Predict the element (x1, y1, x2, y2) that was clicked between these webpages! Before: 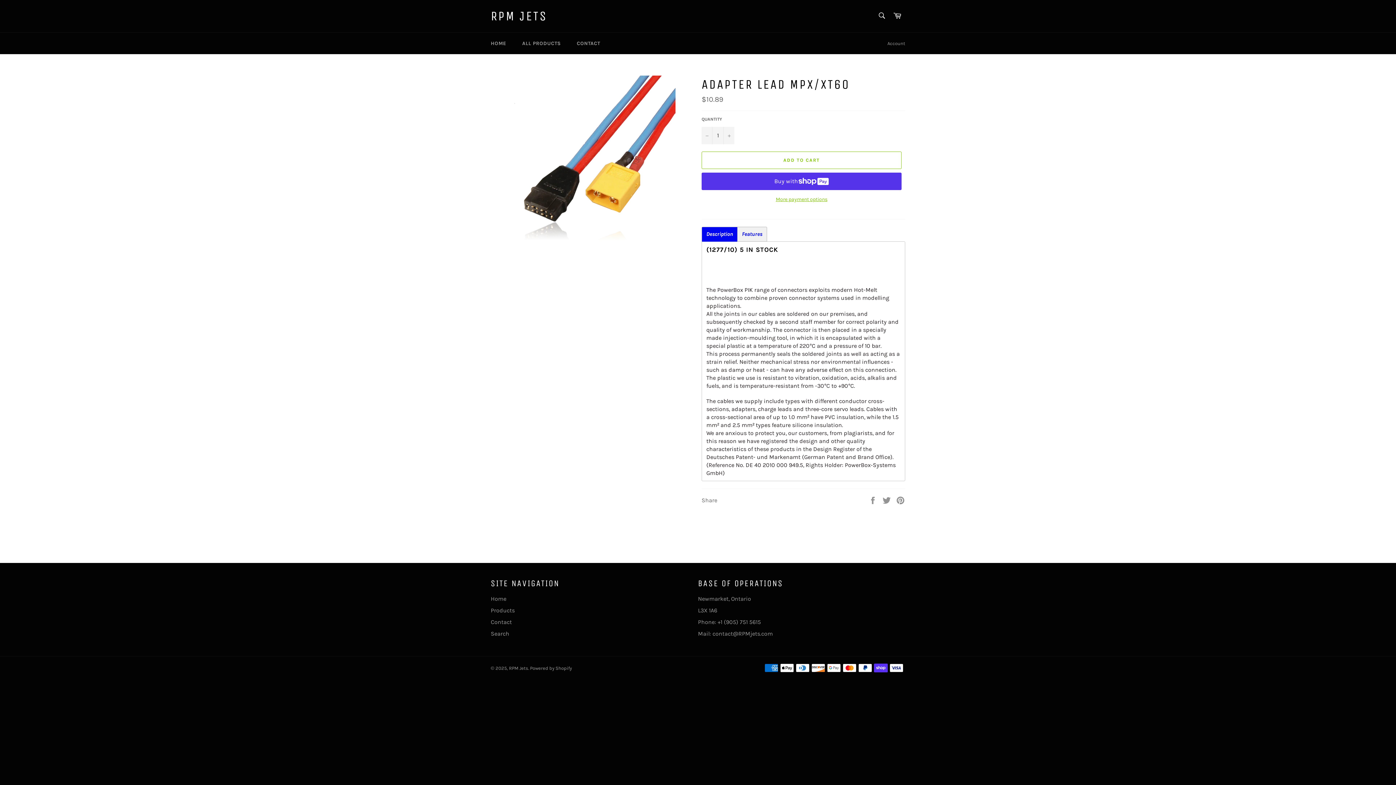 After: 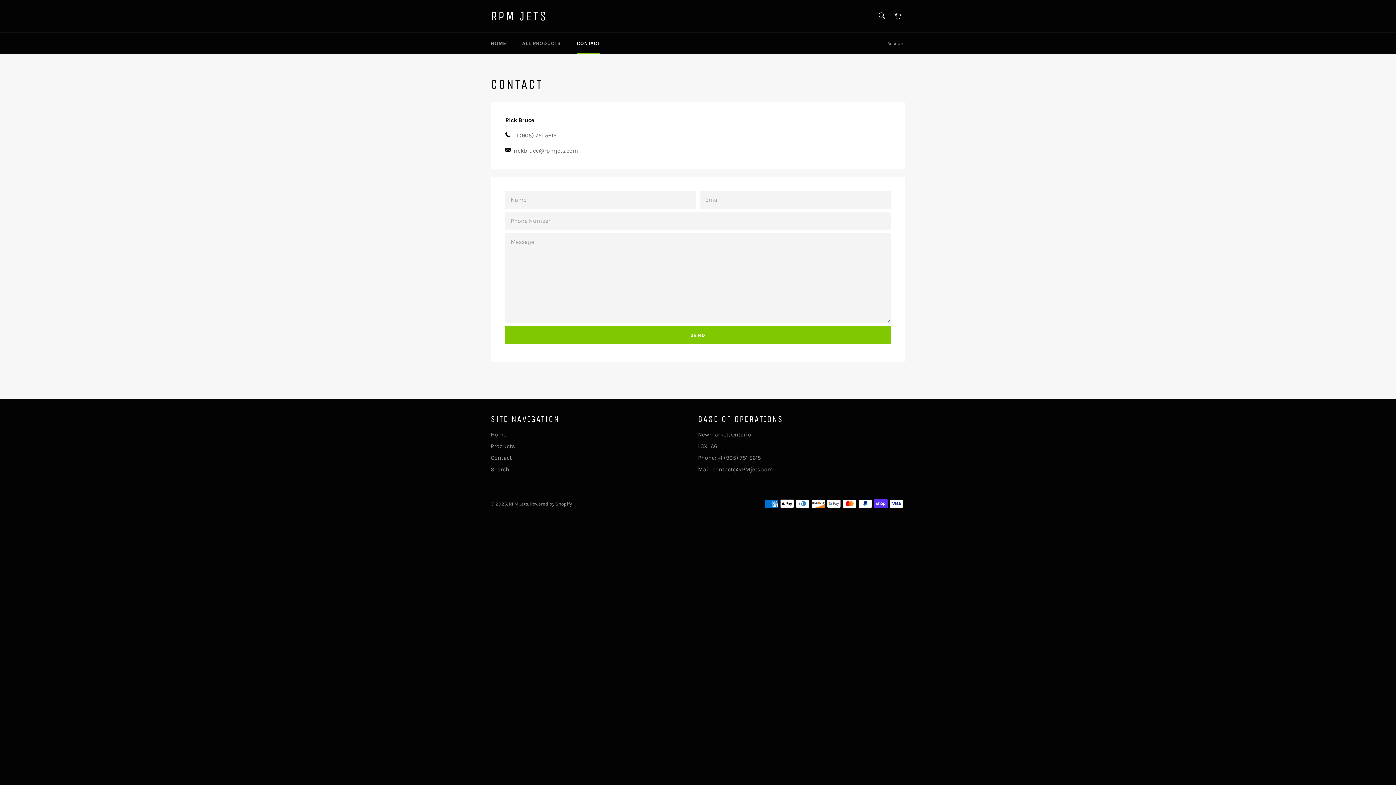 Action: bbox: (569, 32, 607, 54) label: CONTACT